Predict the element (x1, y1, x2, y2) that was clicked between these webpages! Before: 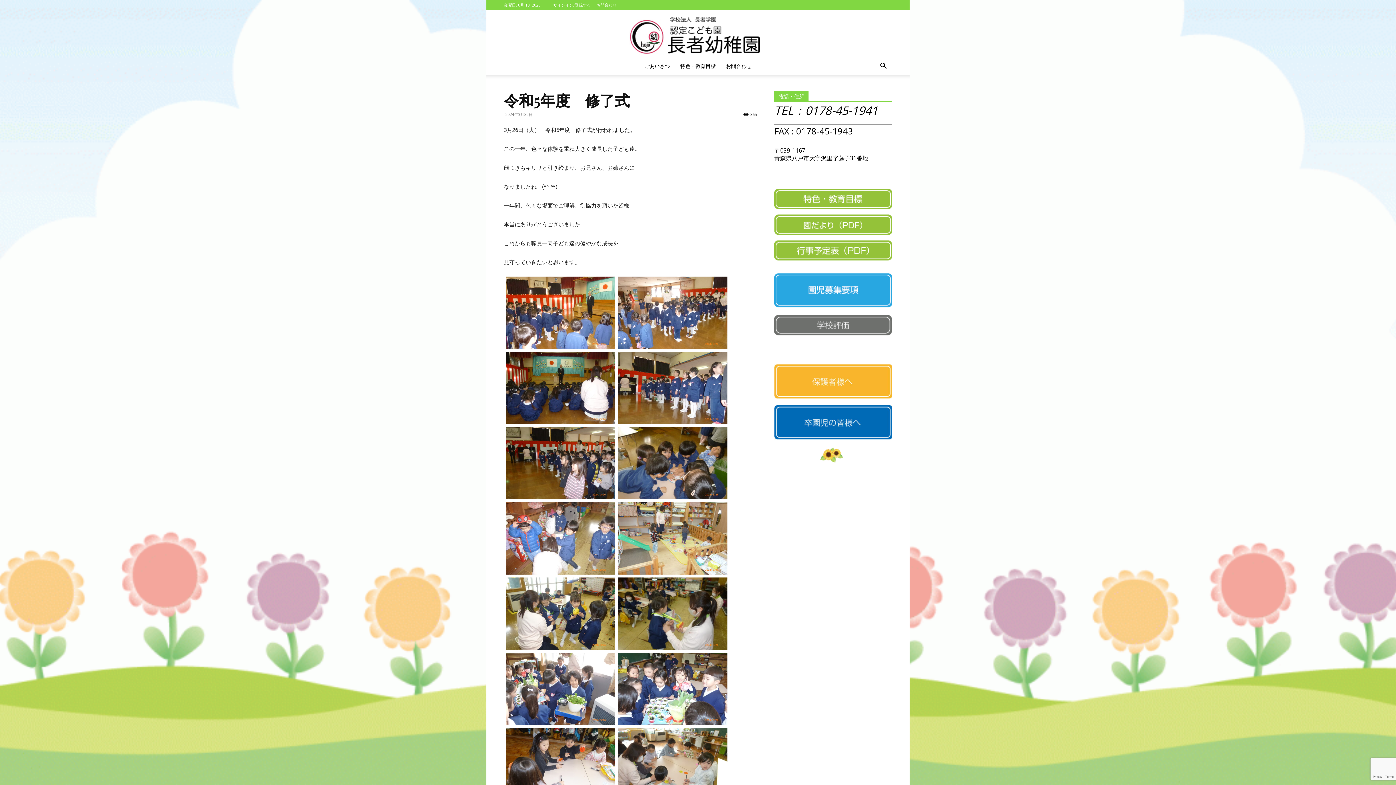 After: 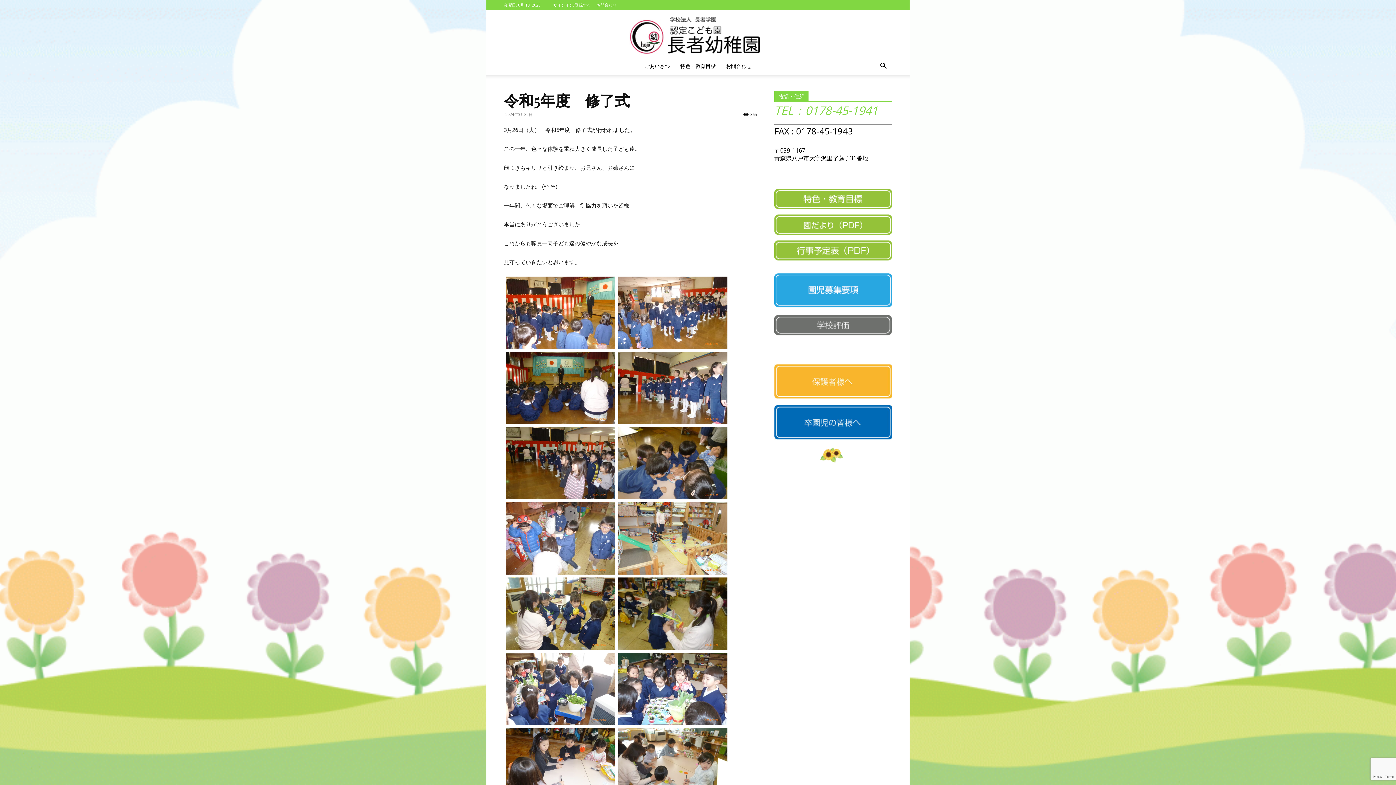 Action: bbox: (774, 109, 878, 116) label: TEL：0178-45-1941